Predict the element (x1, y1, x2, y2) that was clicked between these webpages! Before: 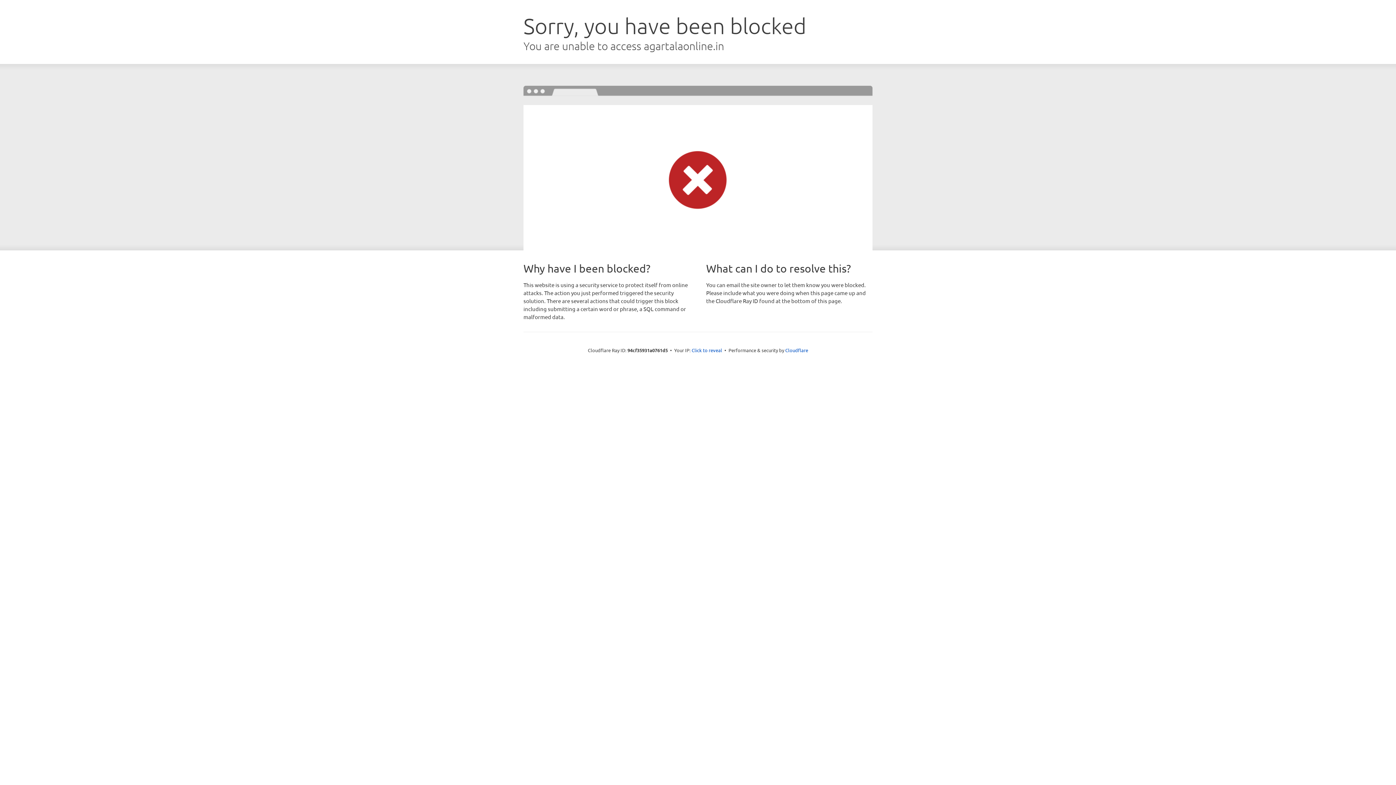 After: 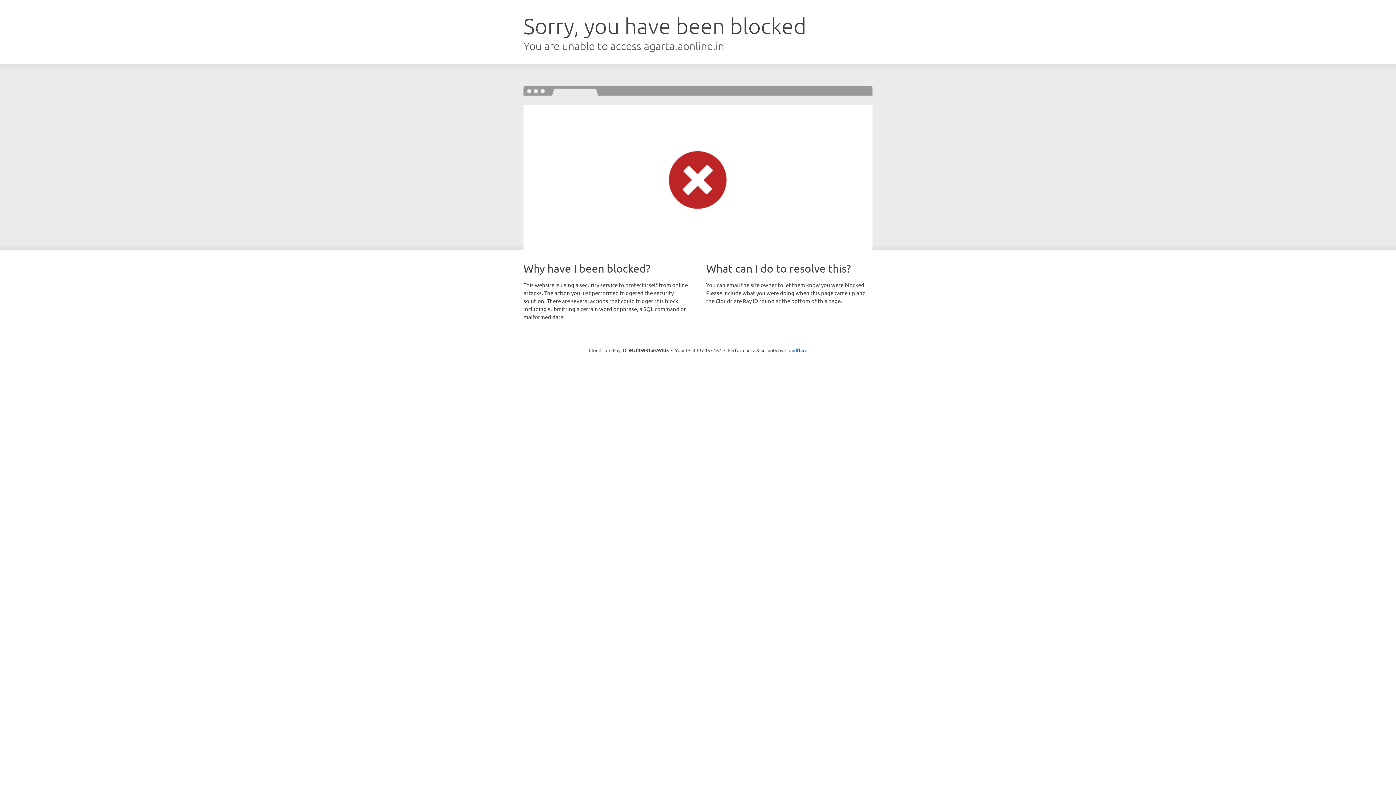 Action: bbox: (691, 346, 722, 353) label: Click to reveal